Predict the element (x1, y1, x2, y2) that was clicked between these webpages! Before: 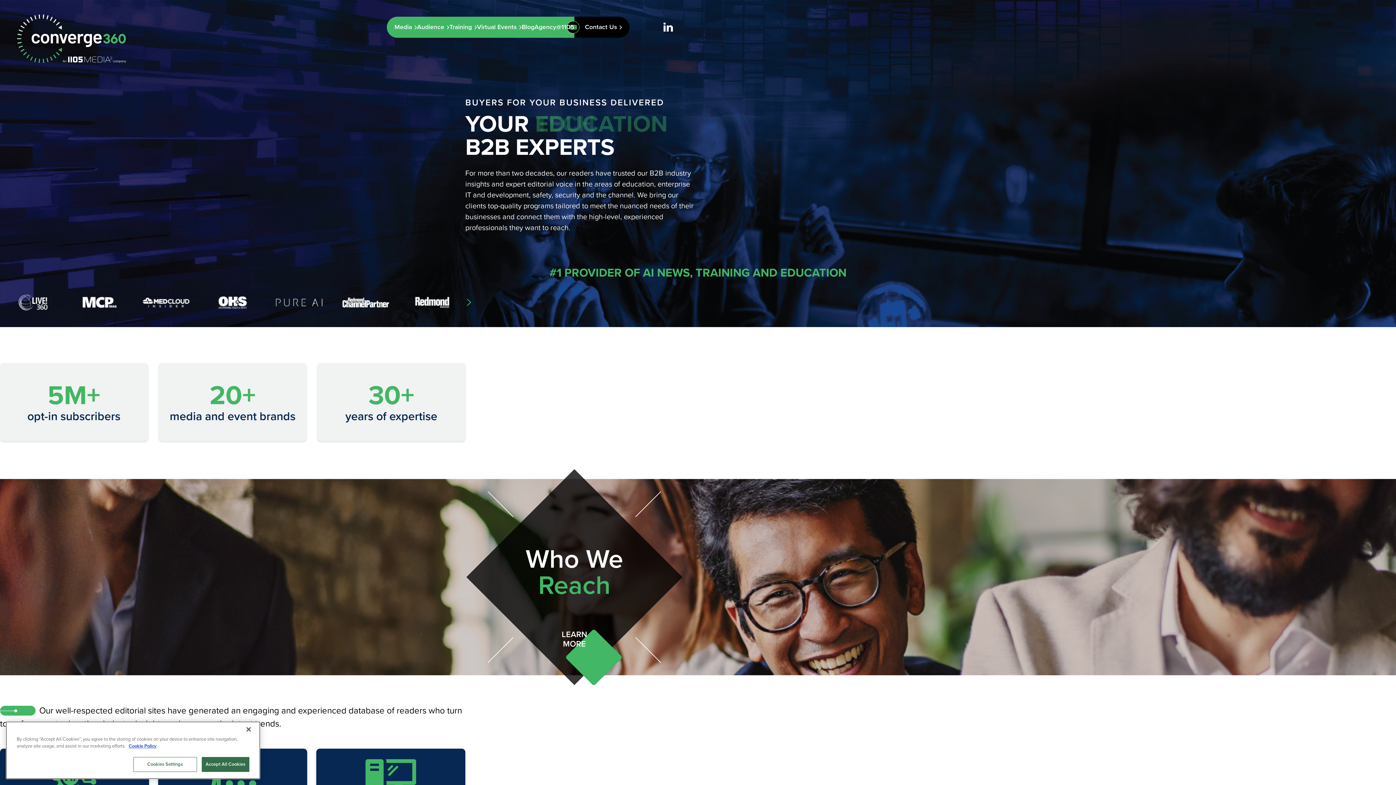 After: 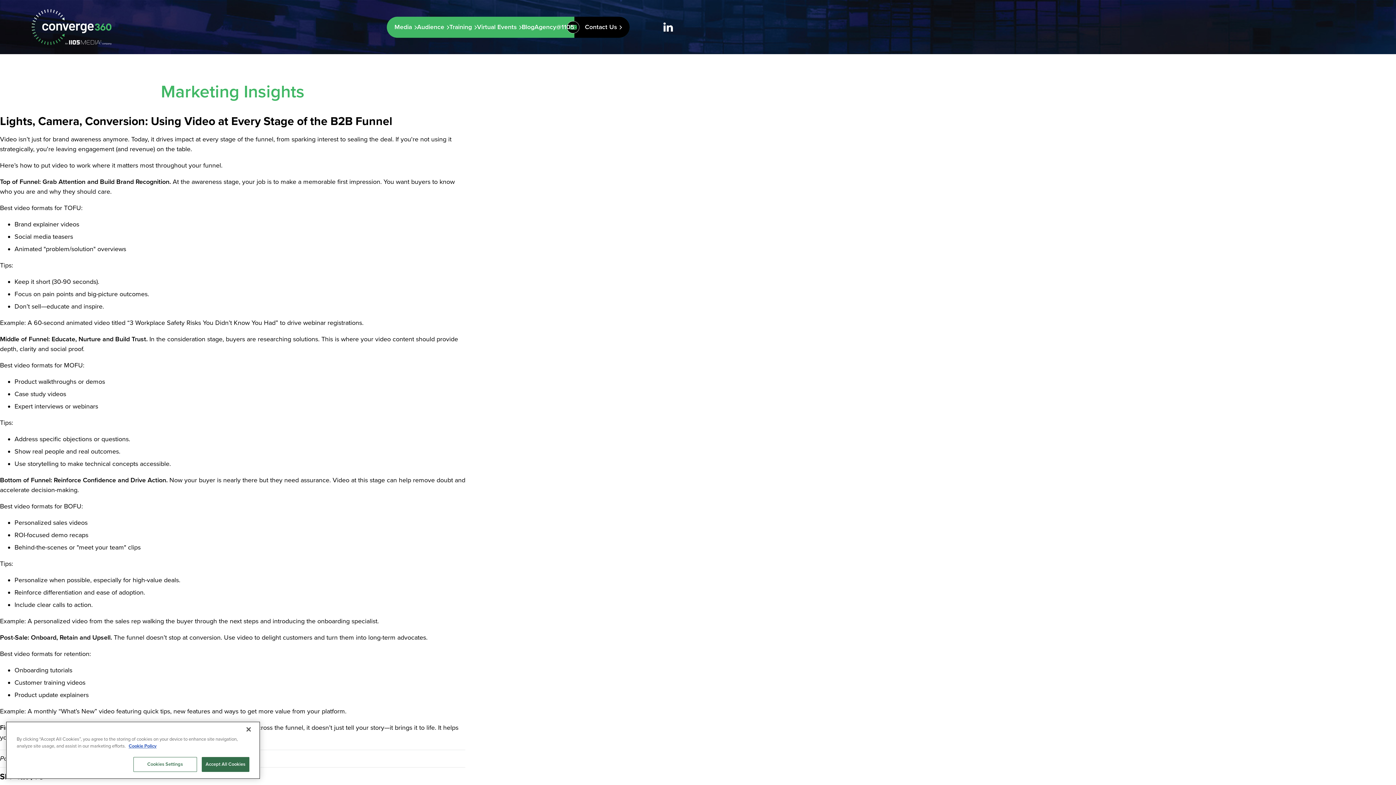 Action: bbox: (521, 22, 534, 31) label: Blog